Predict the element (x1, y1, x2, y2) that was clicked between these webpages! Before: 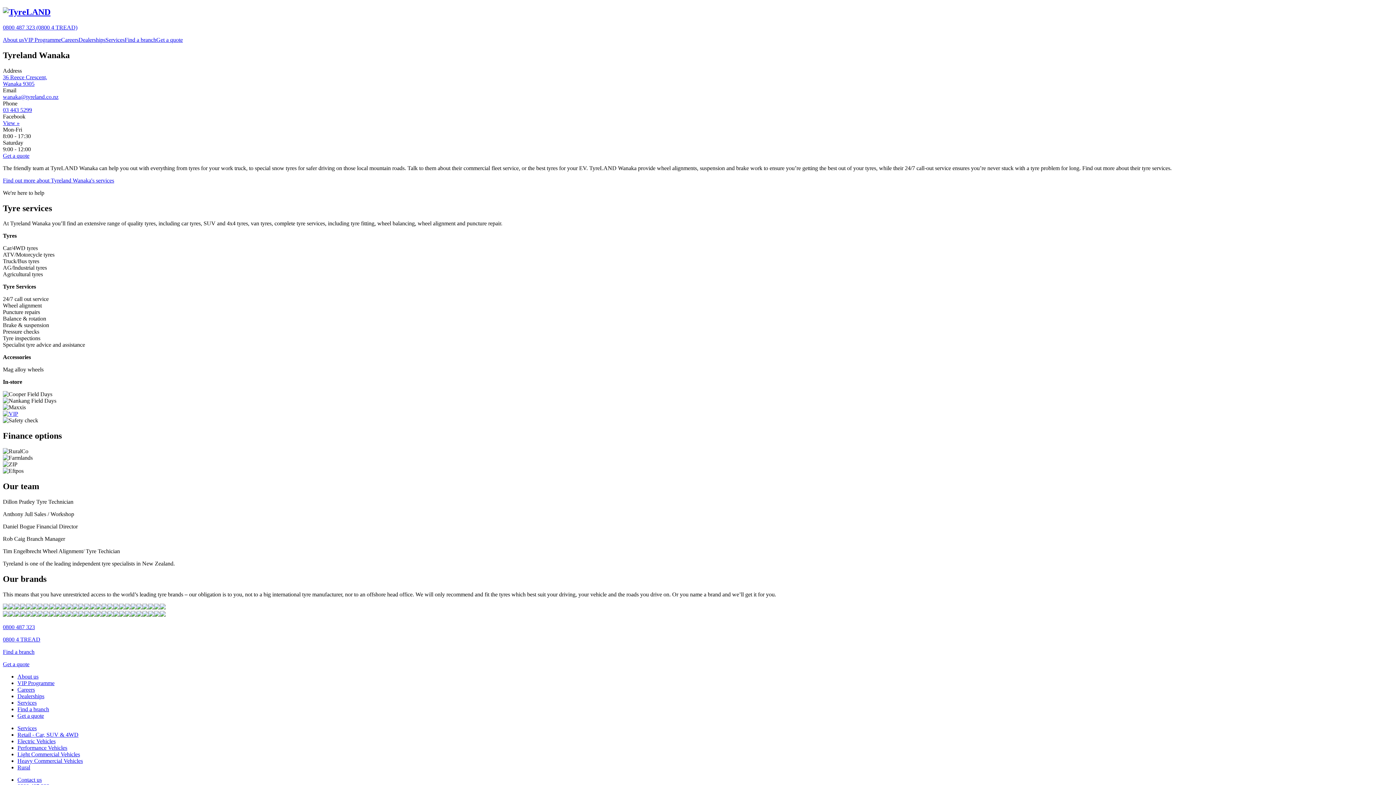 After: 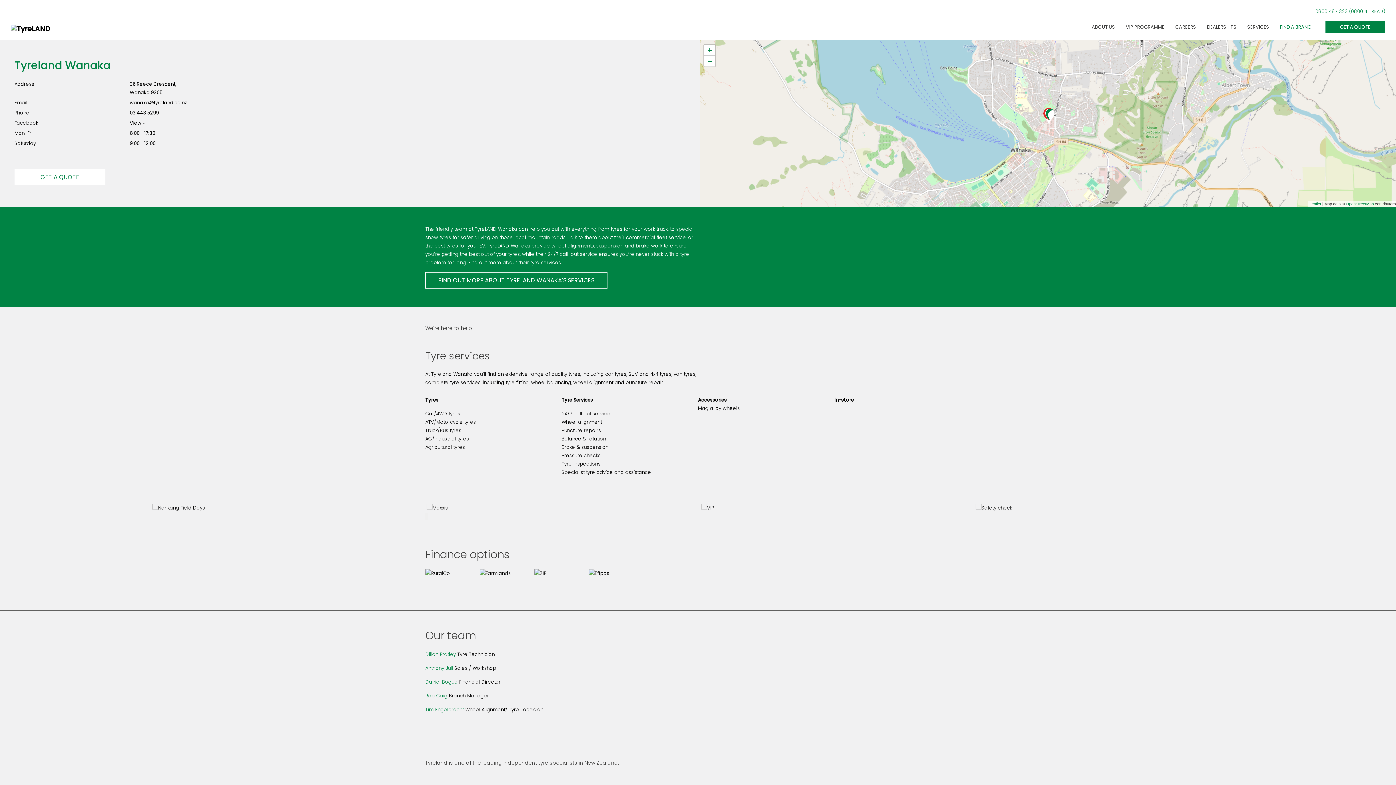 Action: label: 36 Reece Crescent,
Wanaka 9305 bbox: (2, 74, 47, 86)